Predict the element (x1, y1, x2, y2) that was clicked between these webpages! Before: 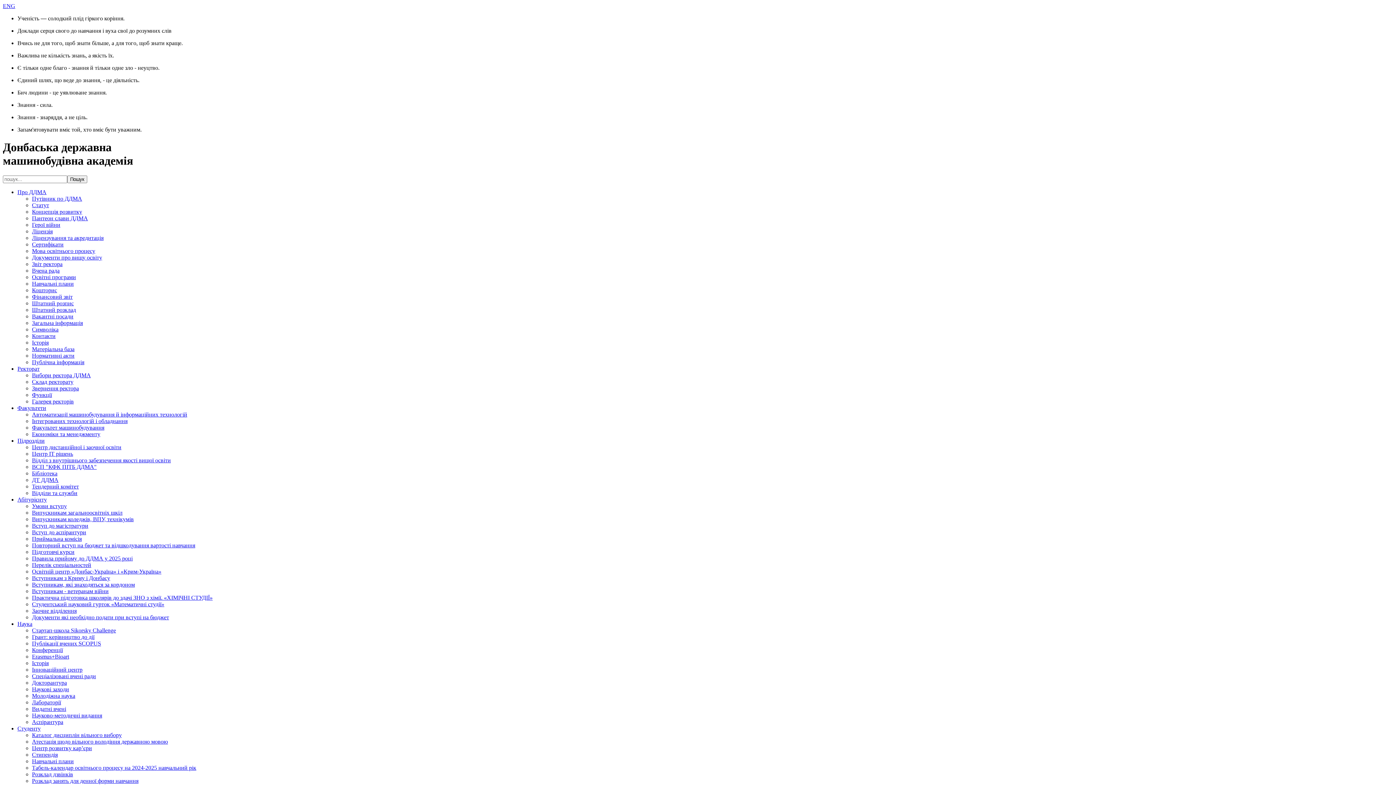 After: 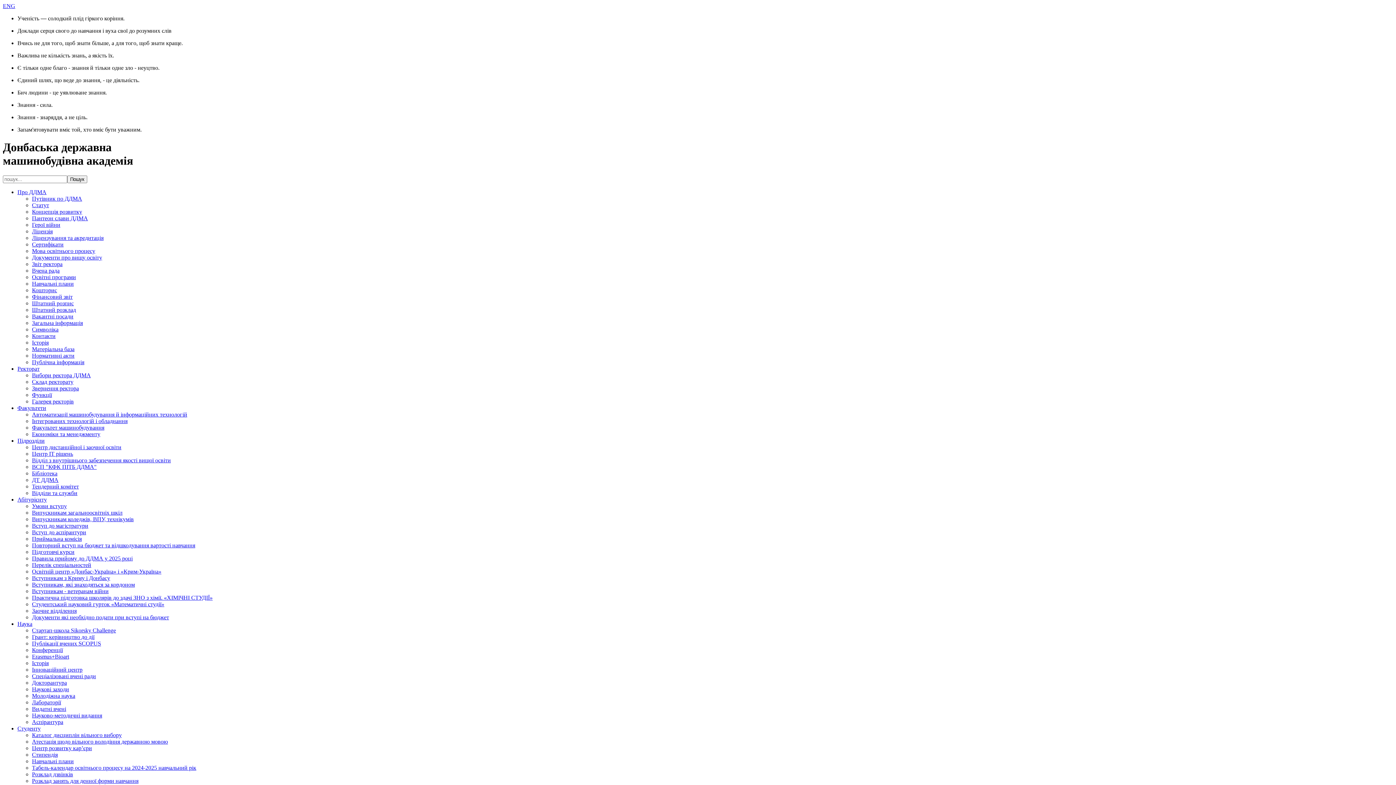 Action: bbox: (32, 221, 60, 227) label: Герої війни